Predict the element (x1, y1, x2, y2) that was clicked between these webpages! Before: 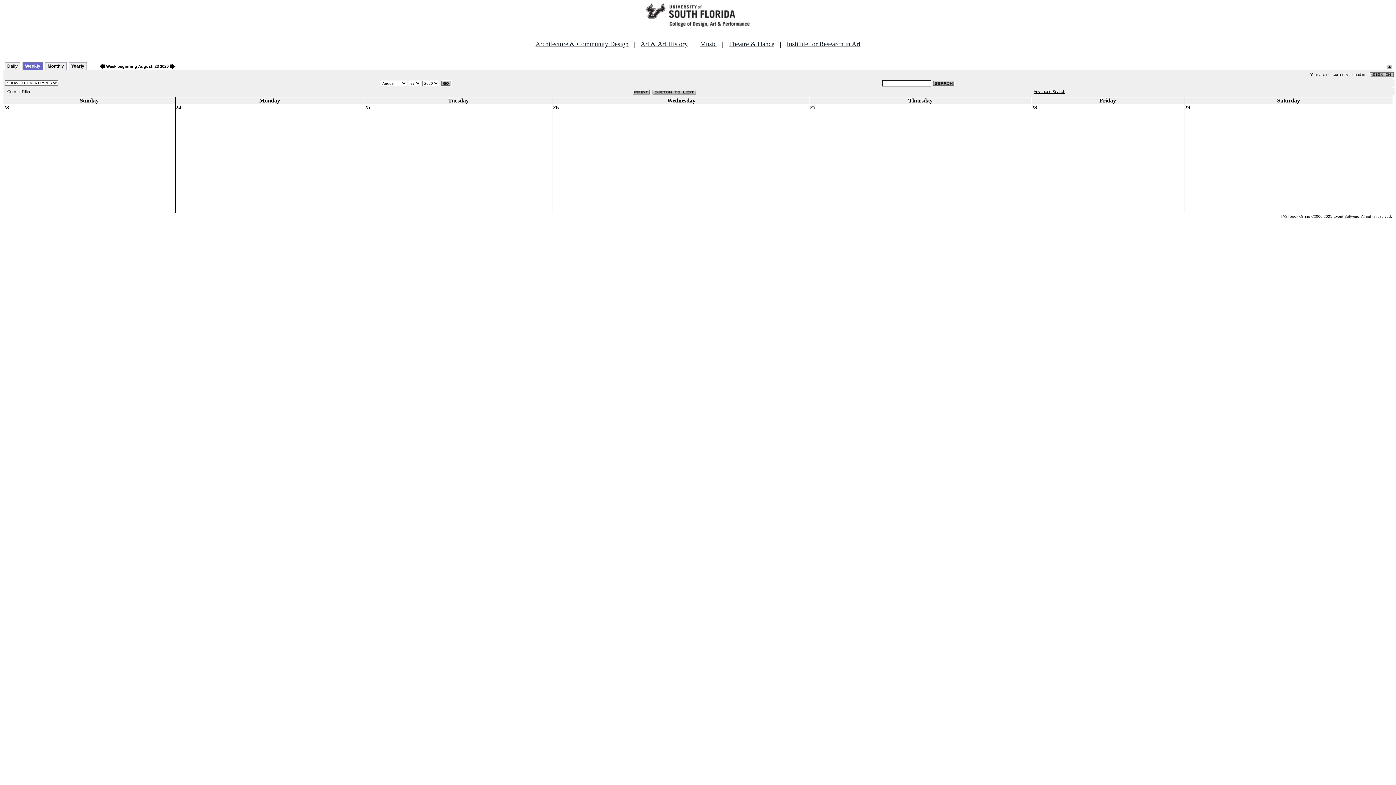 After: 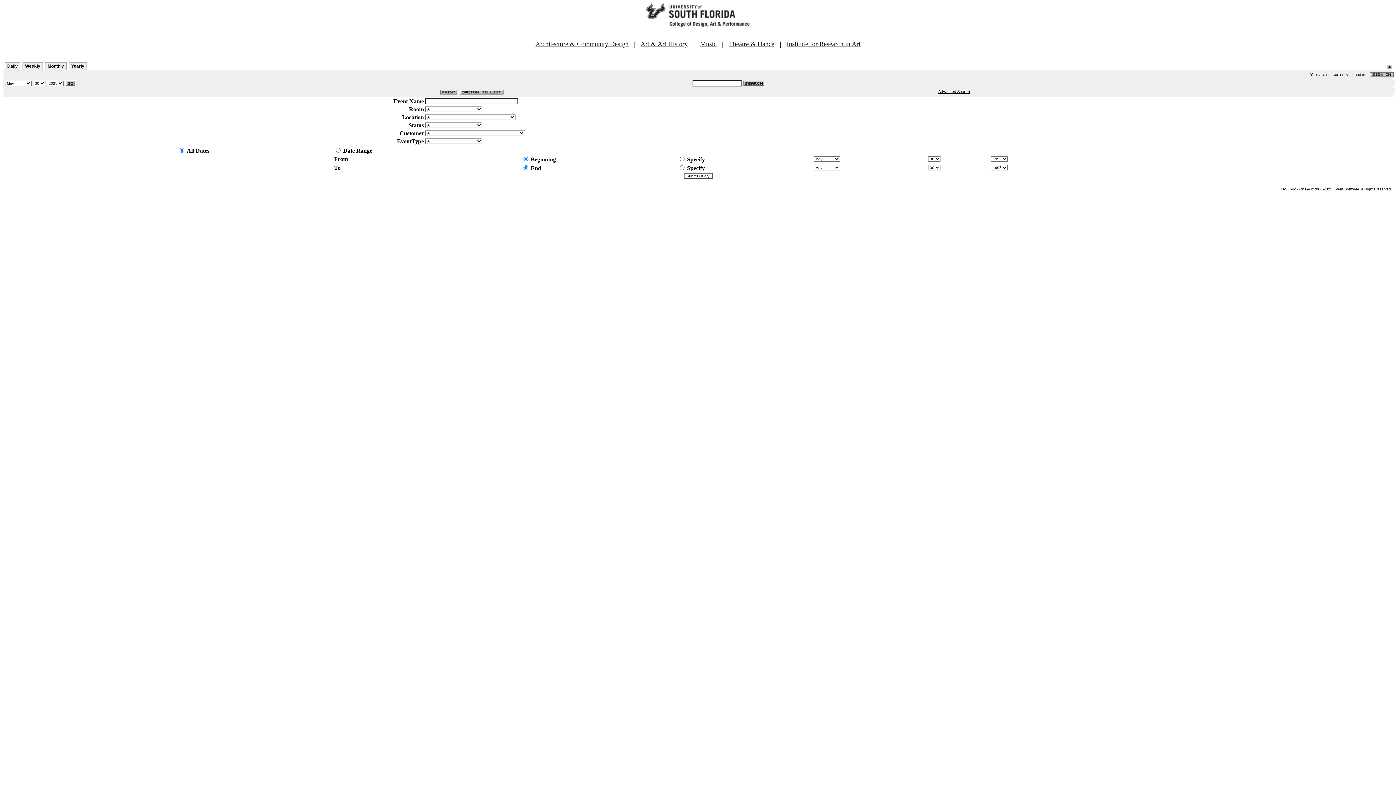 Action: label: Advanced Search bbox: (1033, 89, 1065, 93)